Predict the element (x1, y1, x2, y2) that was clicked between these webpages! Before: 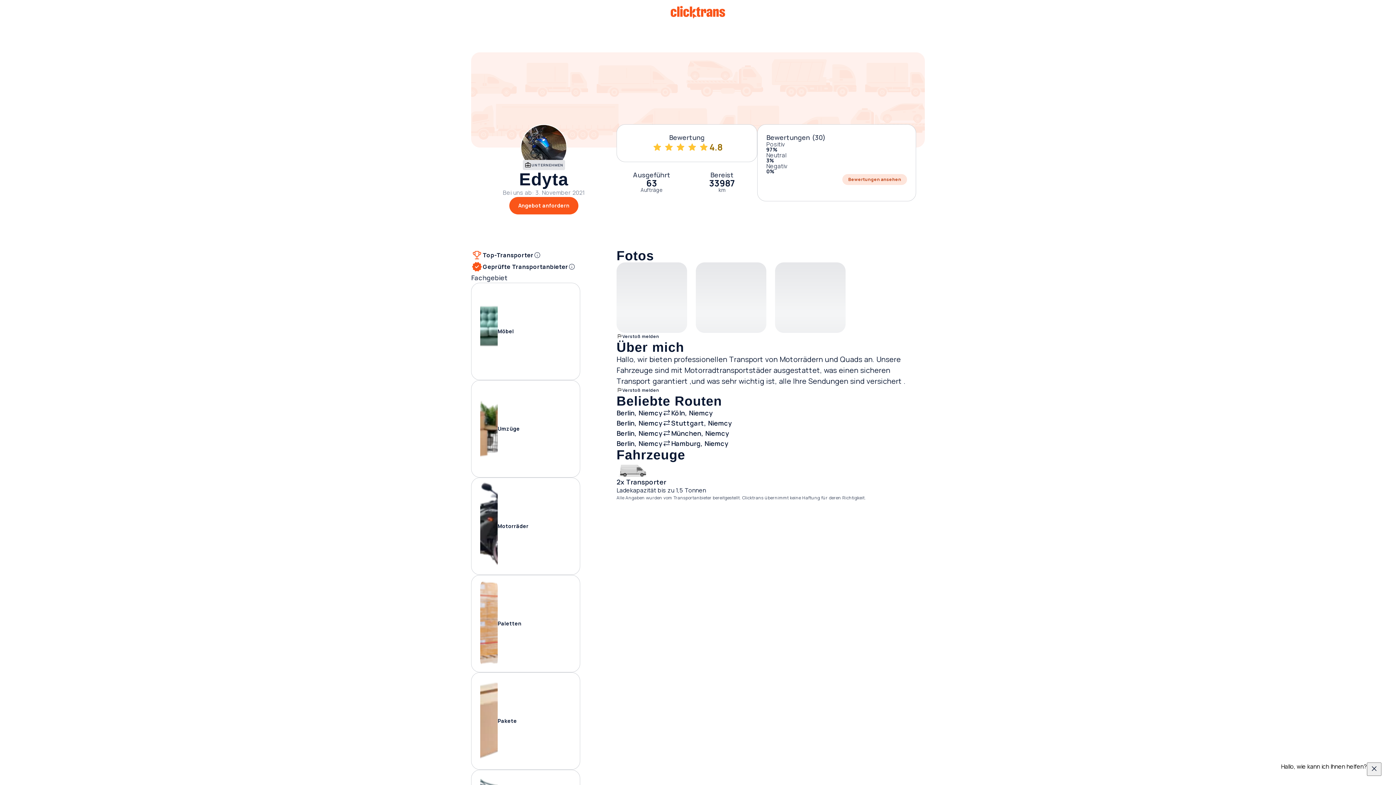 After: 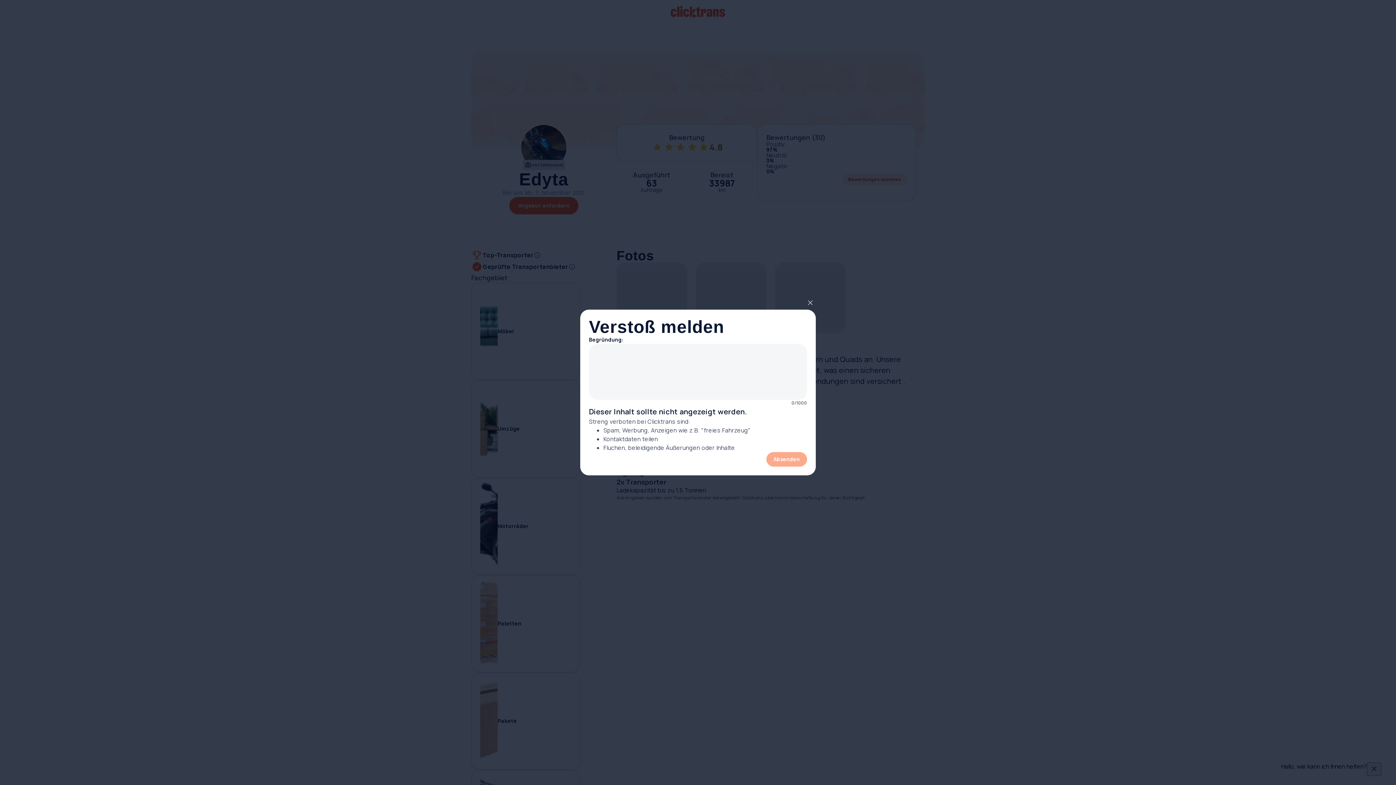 Action: label: Verstoß melden bbox: (616, 333, 659, 340)